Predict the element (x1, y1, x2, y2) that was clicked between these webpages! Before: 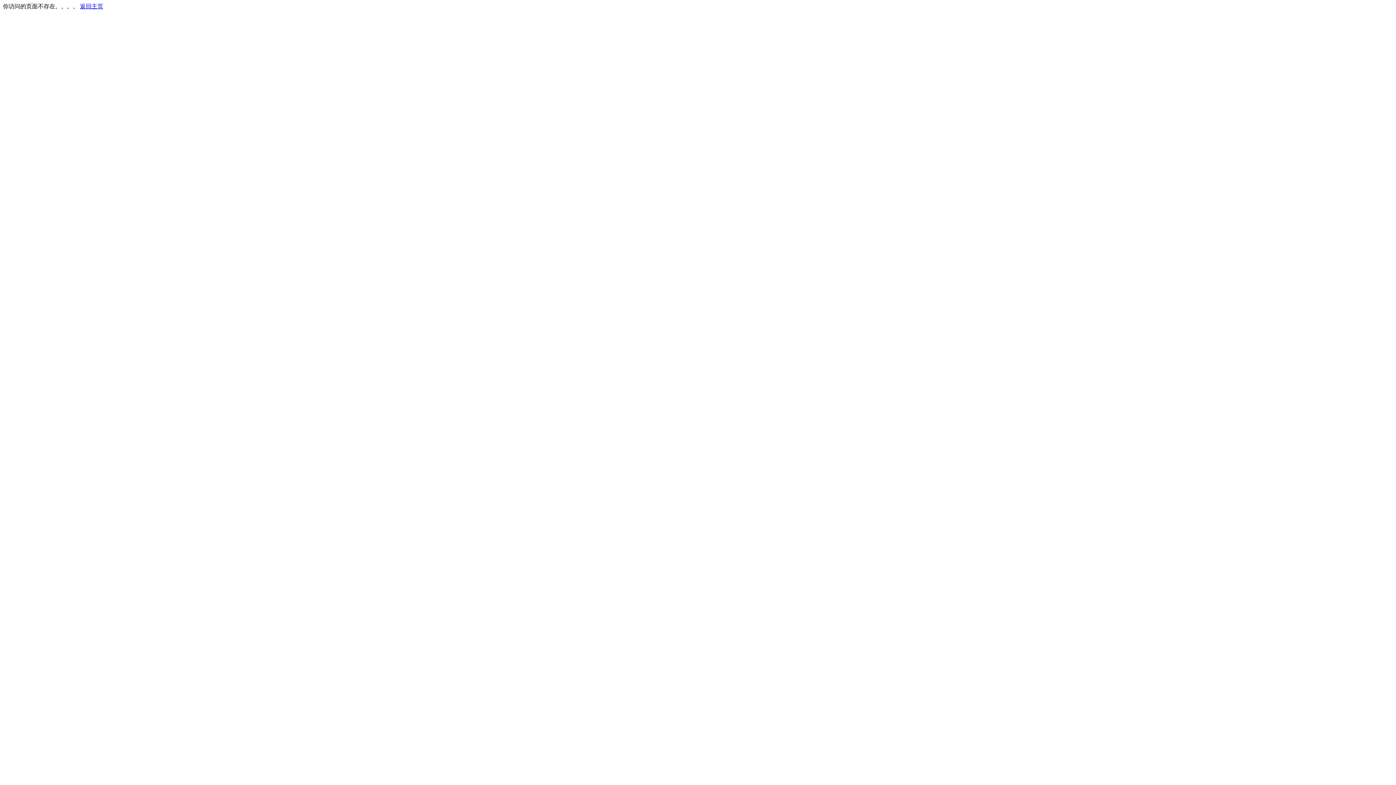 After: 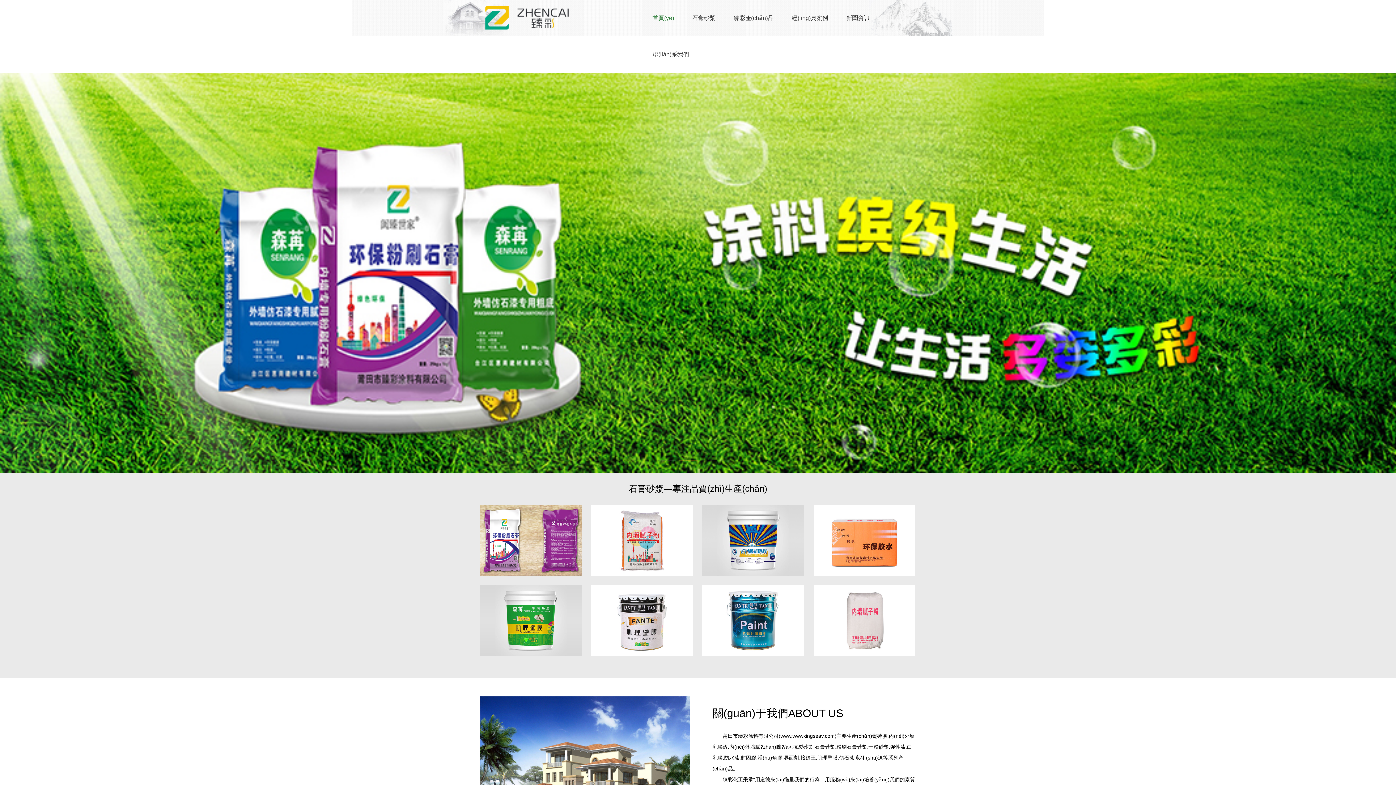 Action: bbox: (80, 3, 103, 9) label: 返回主页